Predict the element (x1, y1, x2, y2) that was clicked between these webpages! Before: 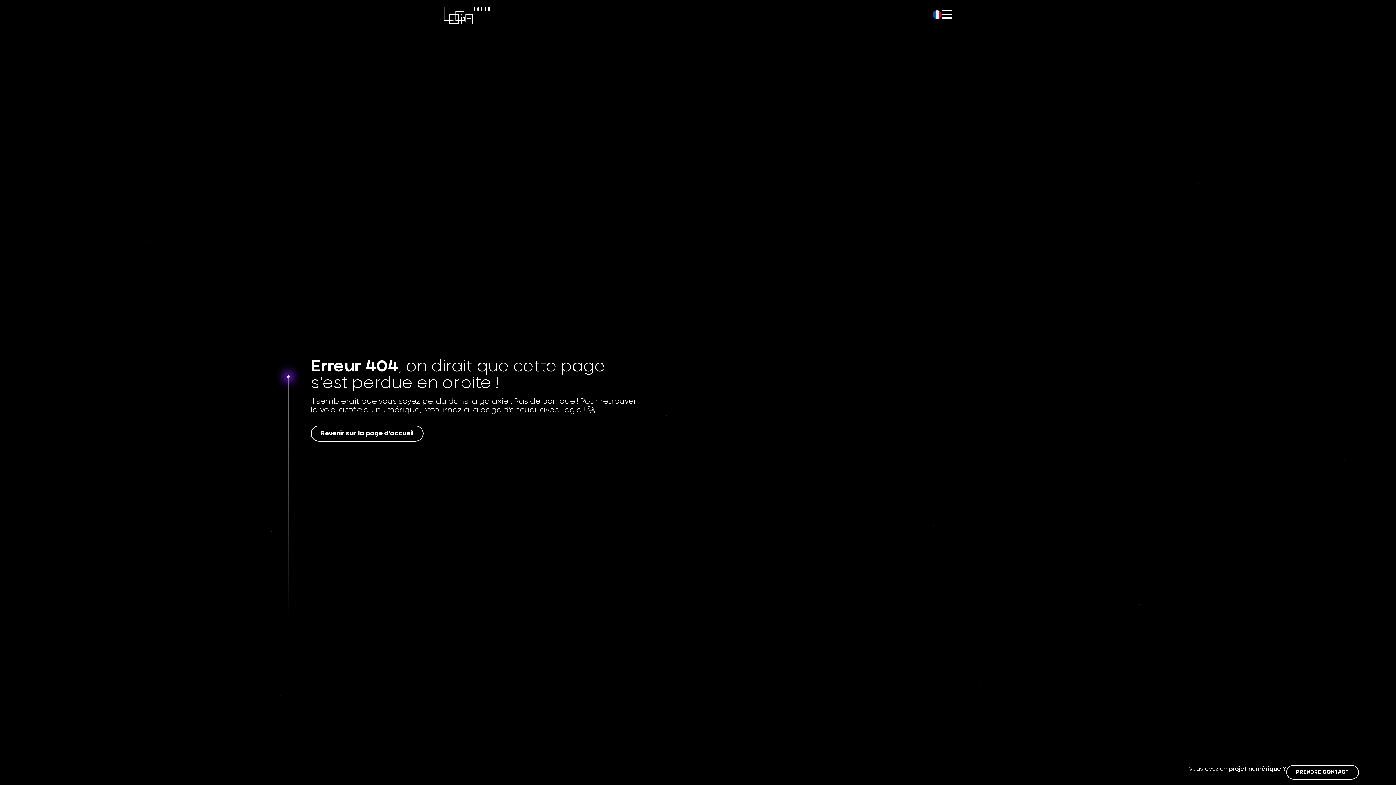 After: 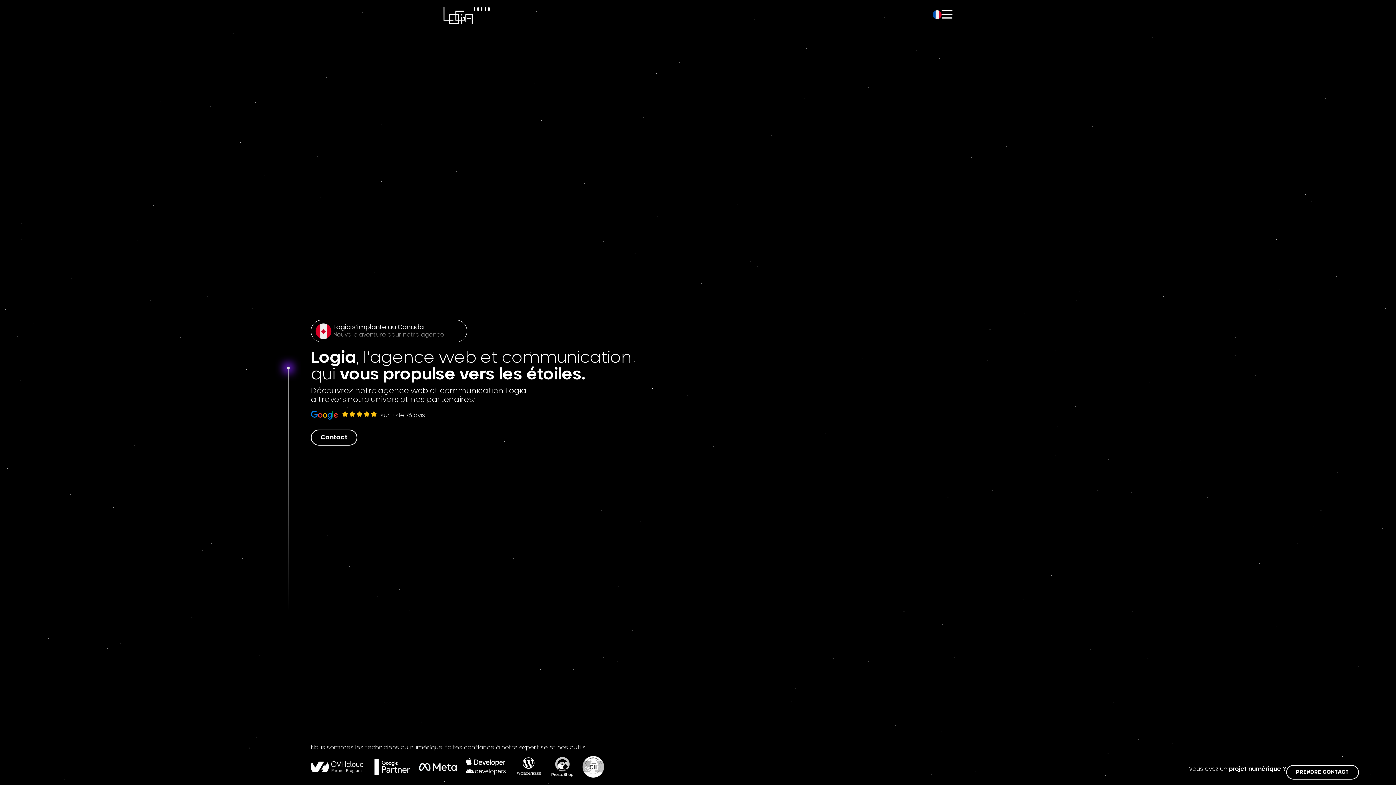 Action: label: Revenir sur la page d'accueil bbox: (310, 425, 423, 441)